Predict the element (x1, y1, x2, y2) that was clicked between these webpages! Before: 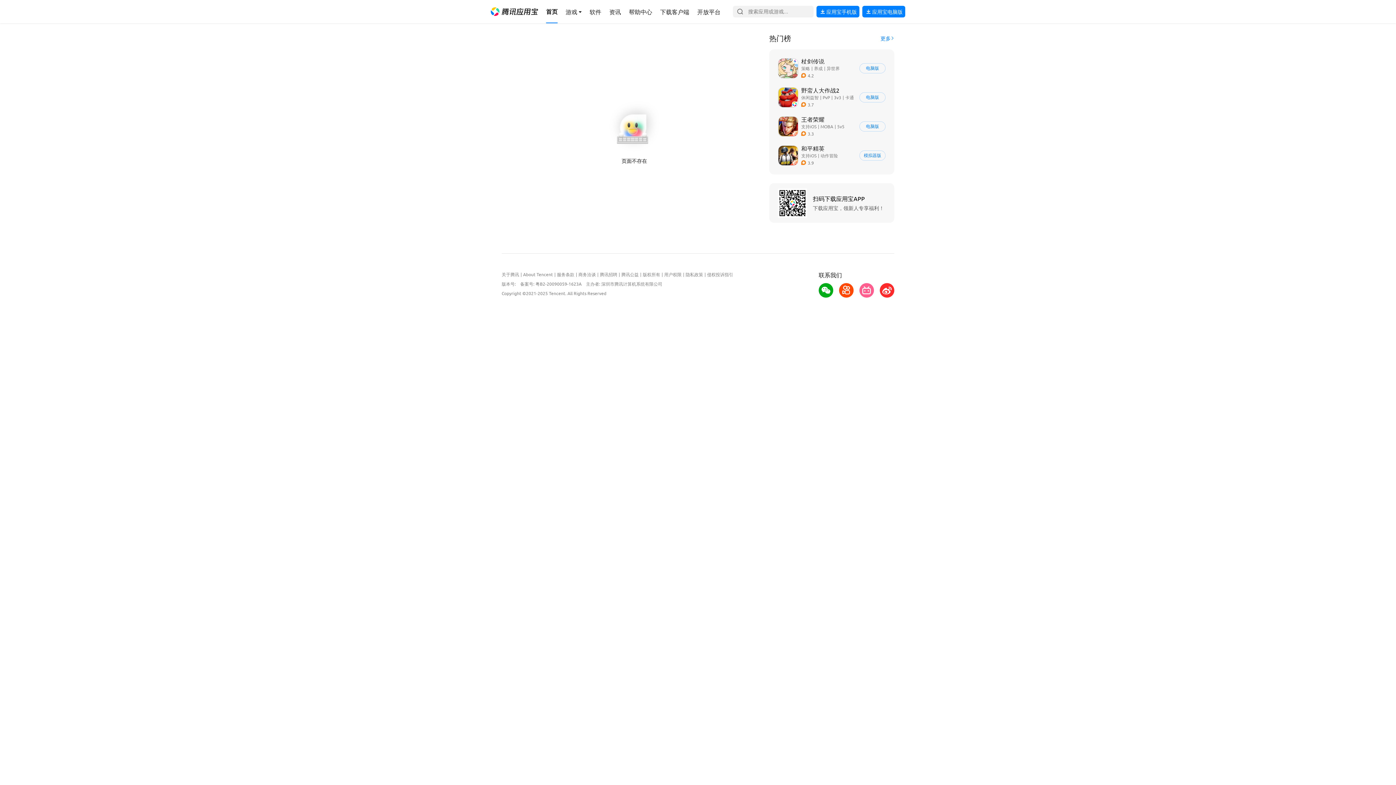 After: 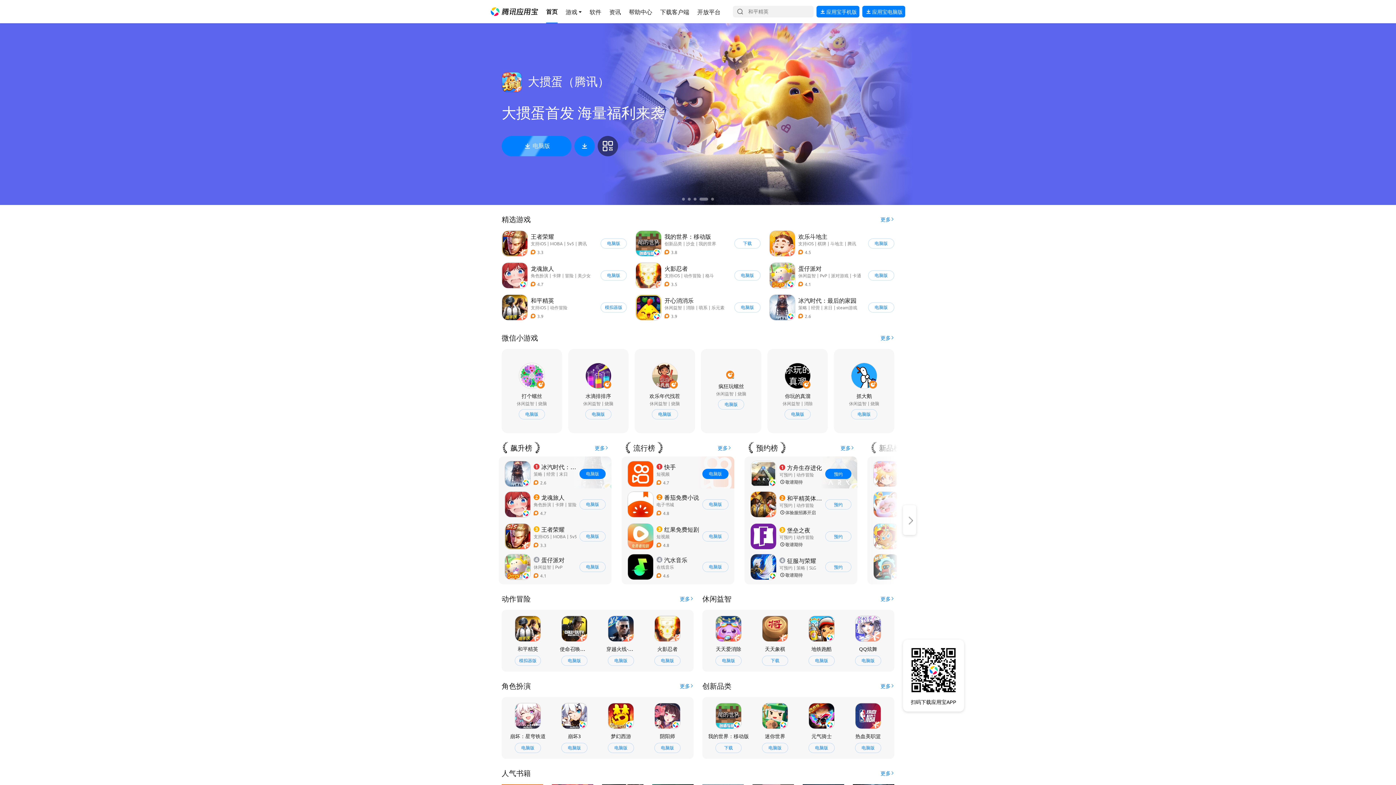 Action: label: 导航链接 bbox: (546, 0, 557, 23)